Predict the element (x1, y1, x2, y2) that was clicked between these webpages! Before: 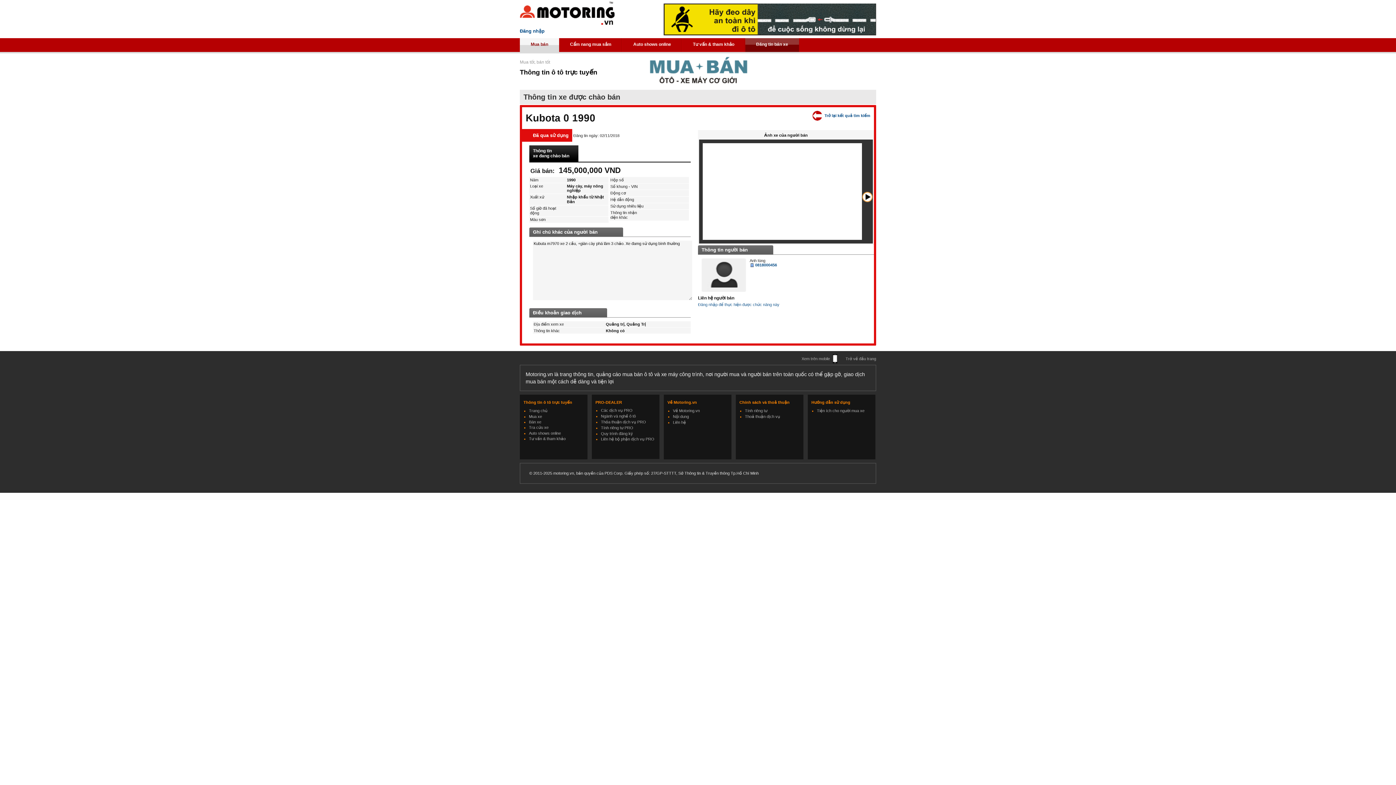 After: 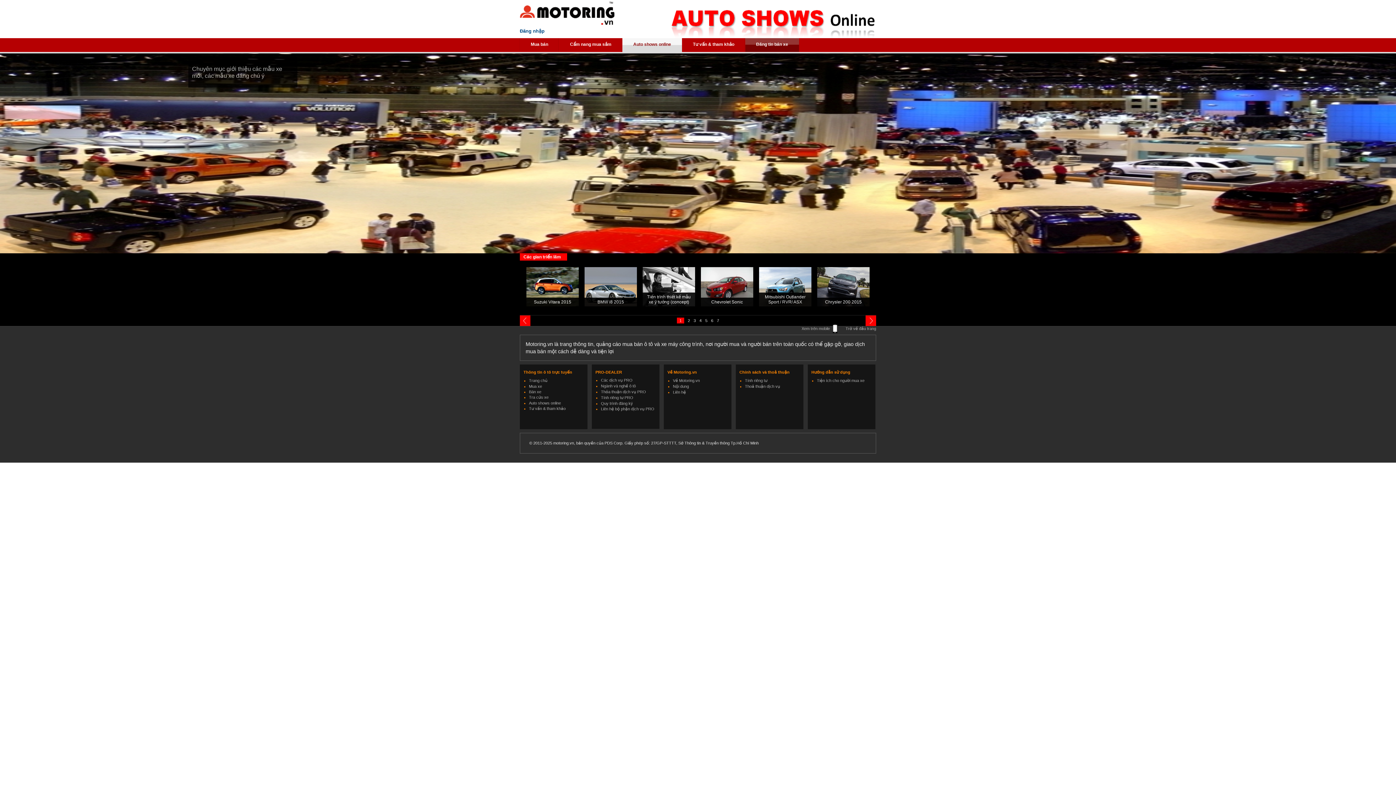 Action: bbox: (622, 38, 682, 52) label: Auto shows online